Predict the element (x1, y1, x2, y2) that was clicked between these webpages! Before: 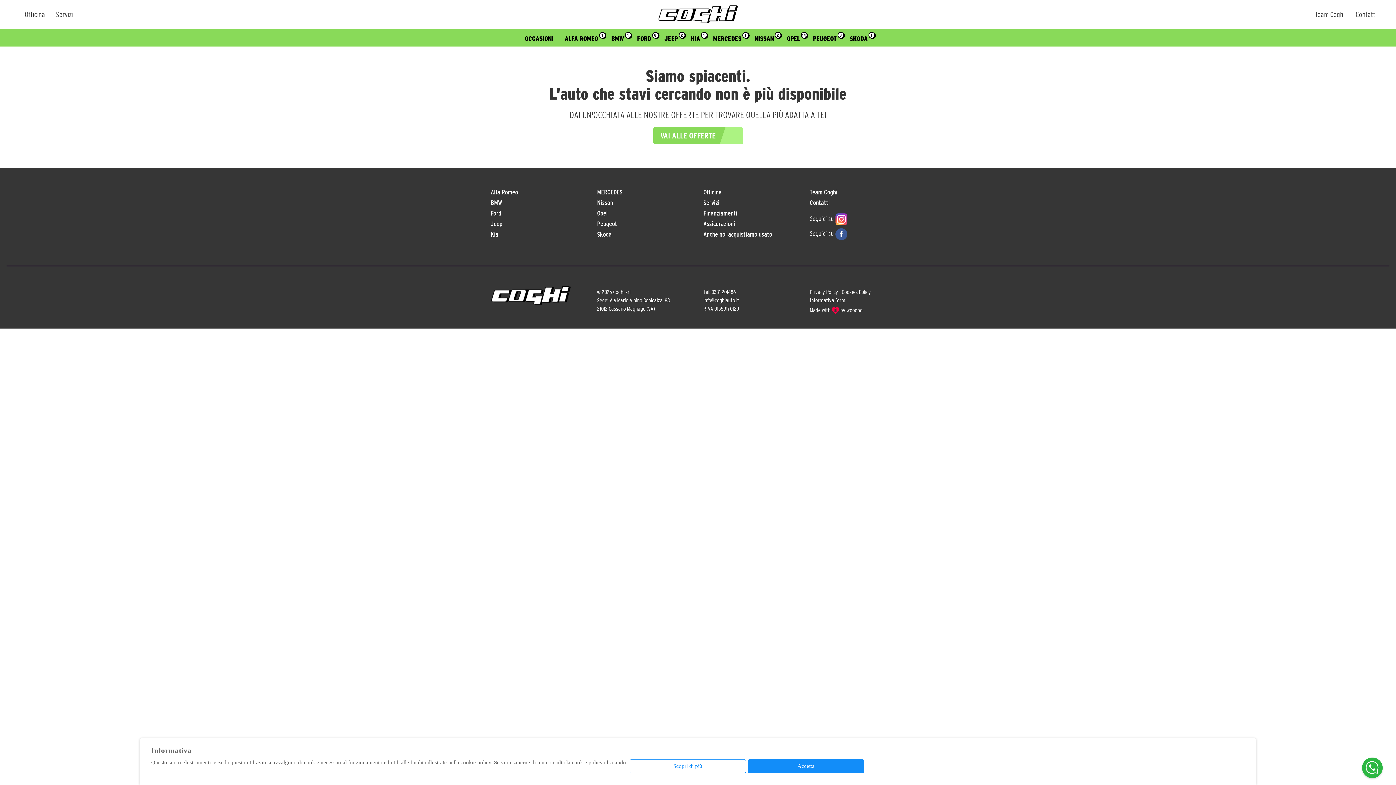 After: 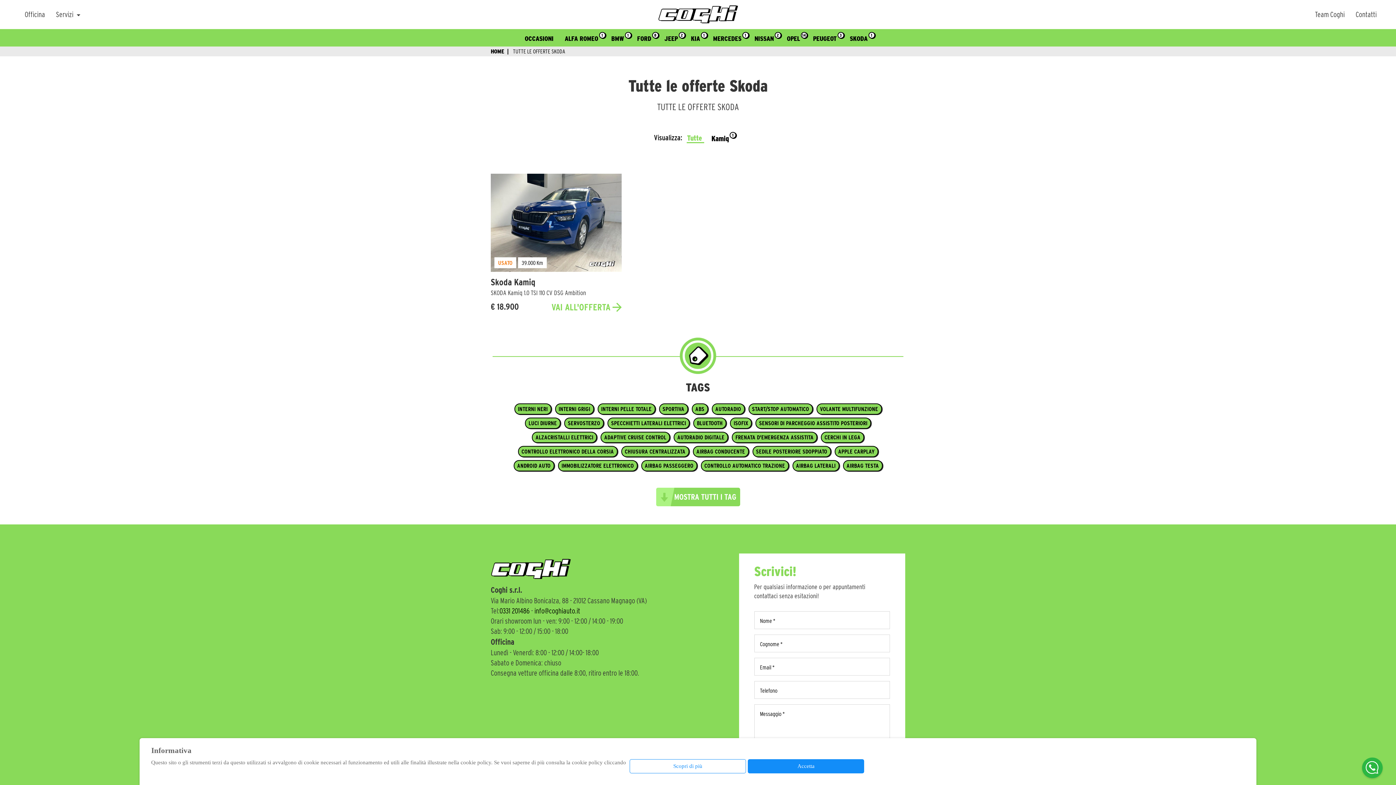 Action: label: Skoda bbox: (597, 229, 692, 238)